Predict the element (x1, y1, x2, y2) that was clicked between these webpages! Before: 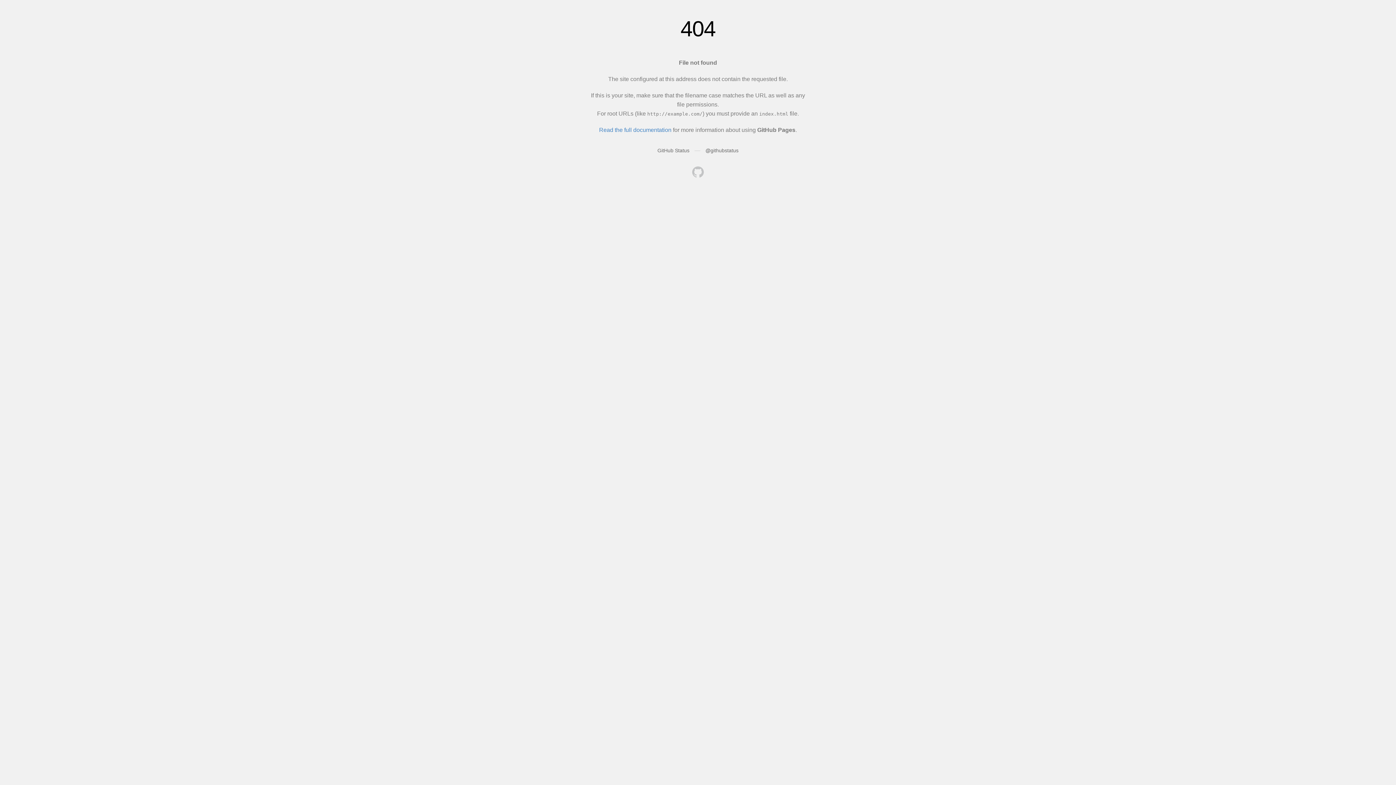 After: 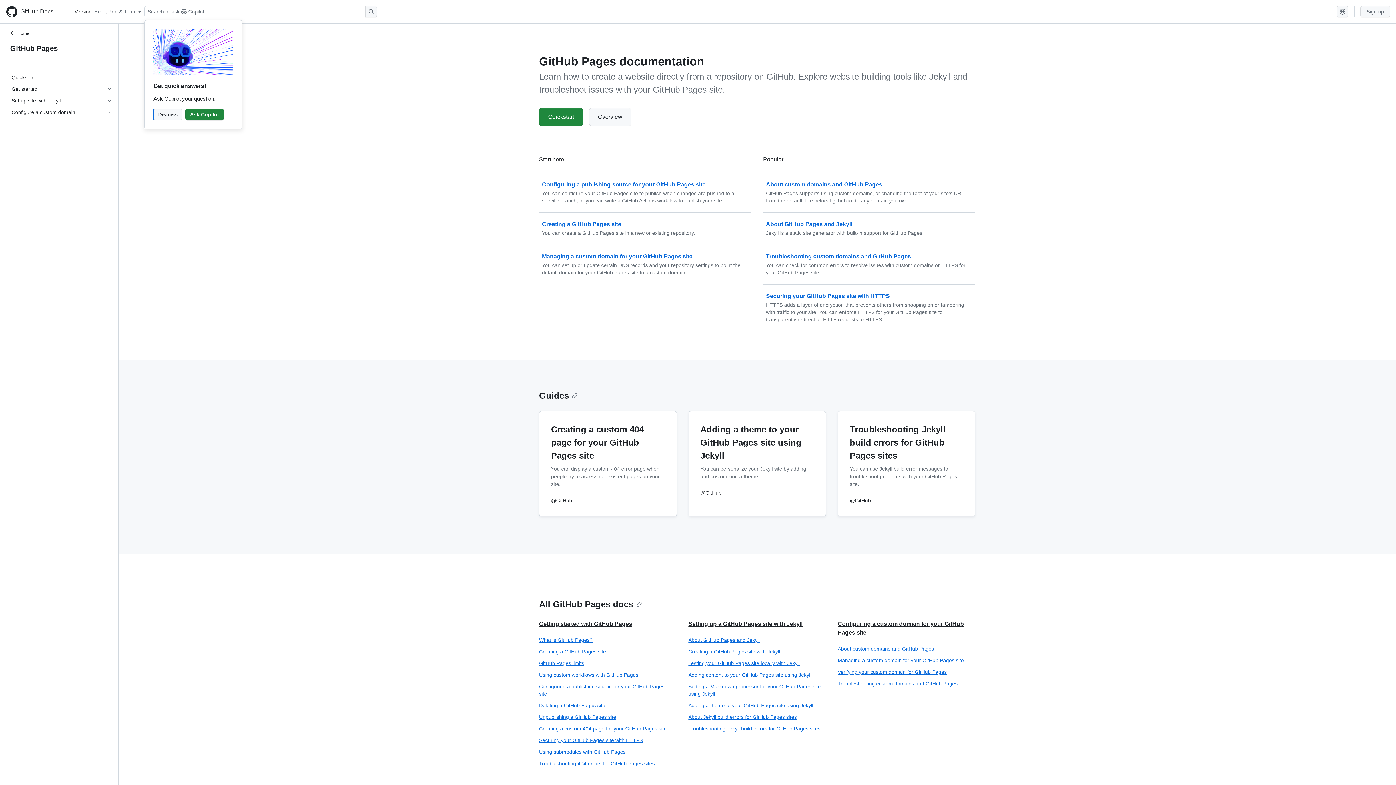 Action: label: Read the full documentation bbox: (599, 126, 671, 133)